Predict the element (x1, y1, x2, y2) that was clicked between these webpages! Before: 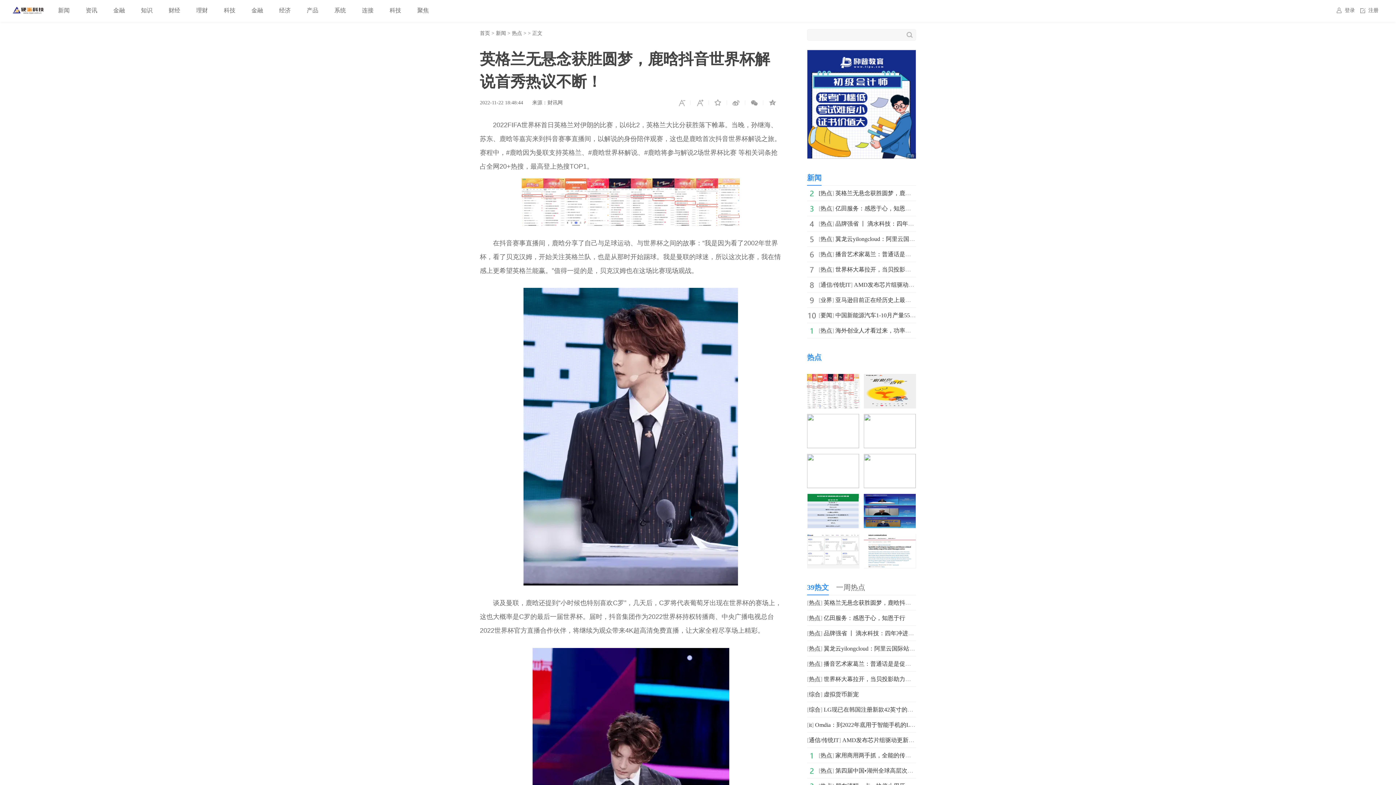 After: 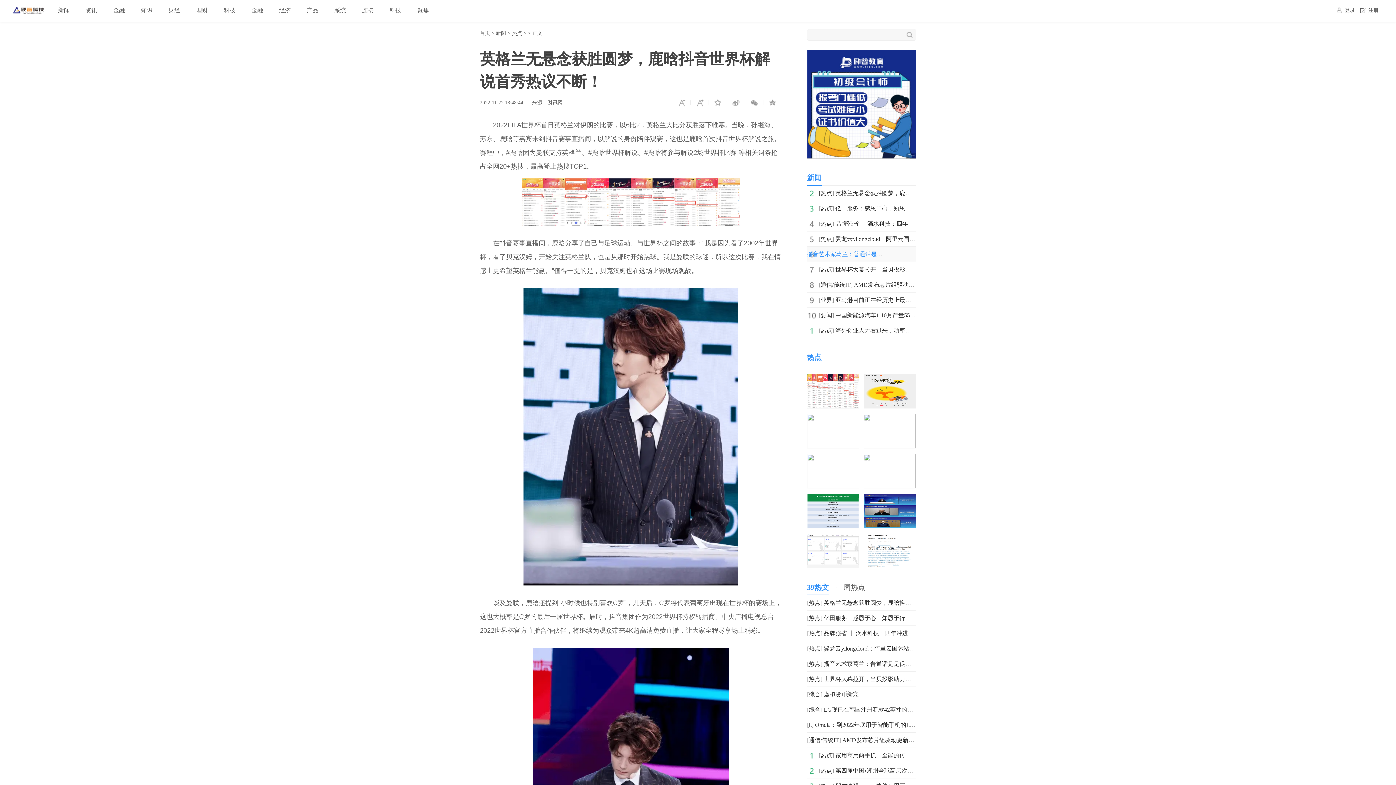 Action: label: 播音艺术家葛兰：普通话是是促进共融发展的直观渠道 bbox: (835, 251, 975, 257)